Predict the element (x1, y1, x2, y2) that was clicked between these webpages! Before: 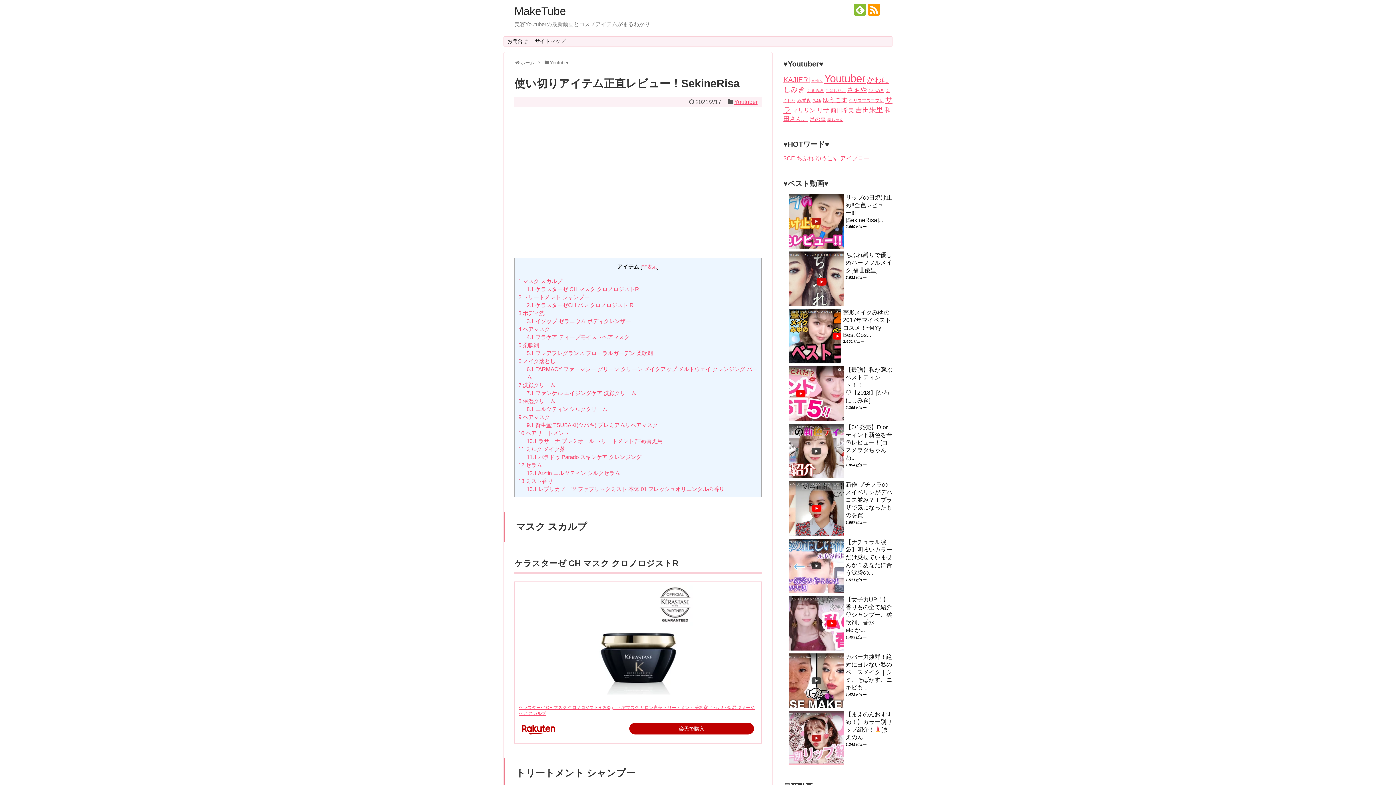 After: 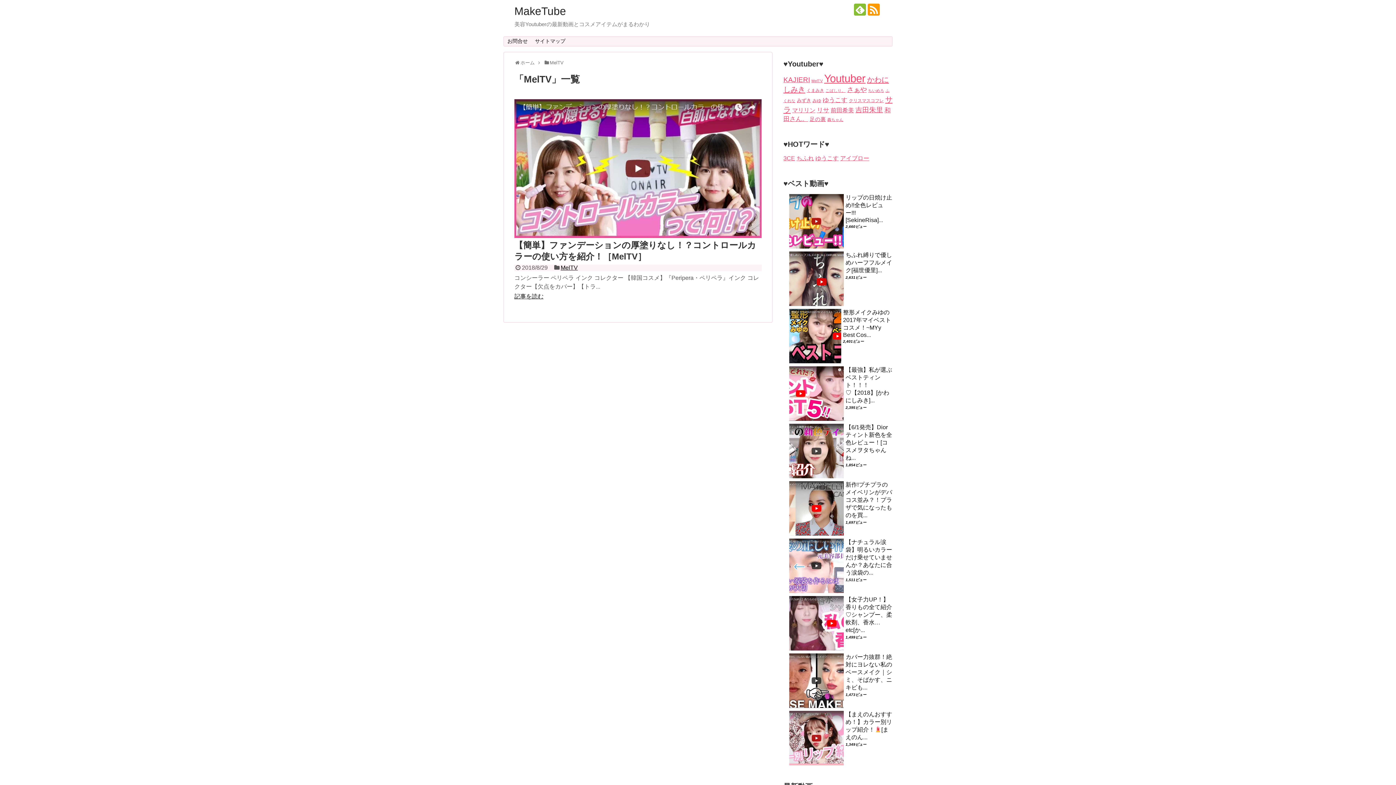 Action: label: MelTV (1個の項目) bbox: (811, 78, 822, 83)